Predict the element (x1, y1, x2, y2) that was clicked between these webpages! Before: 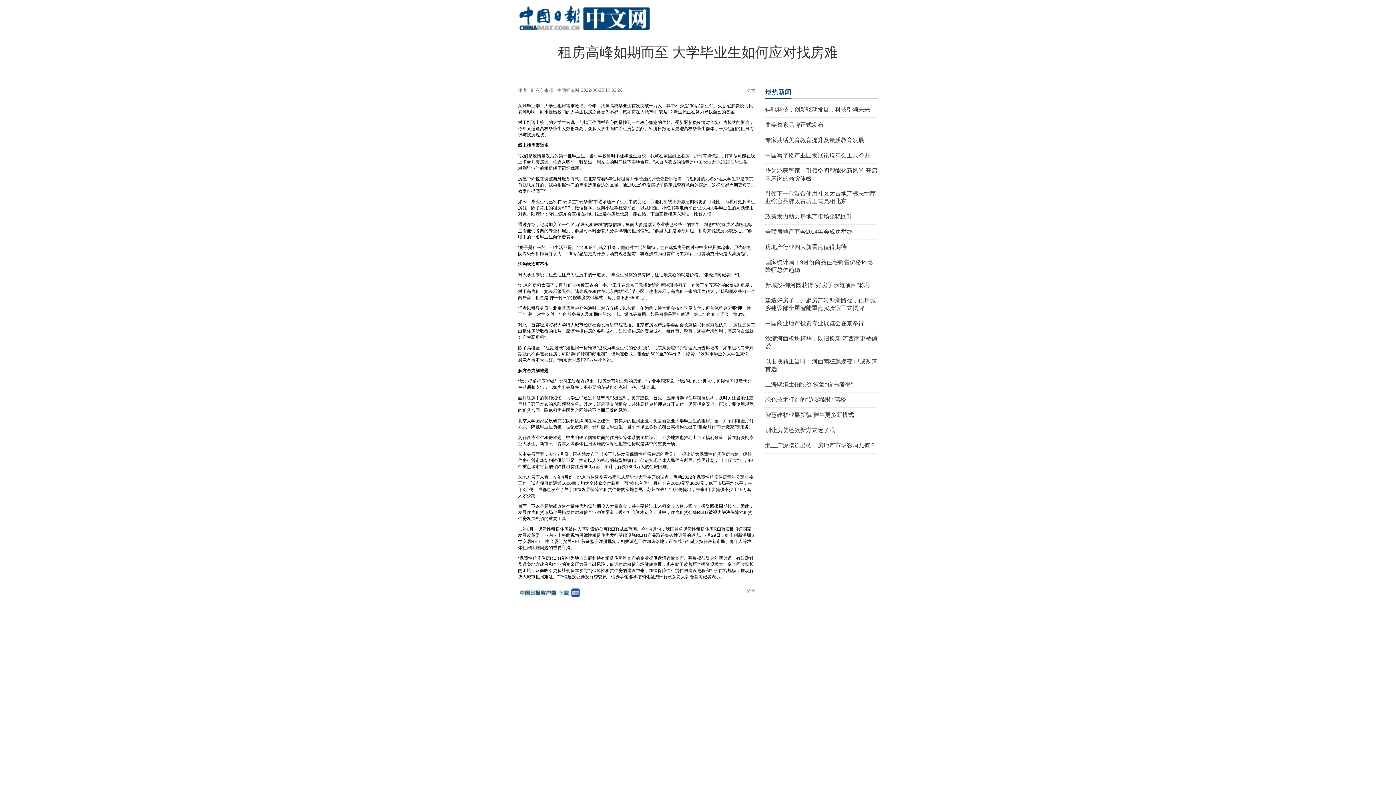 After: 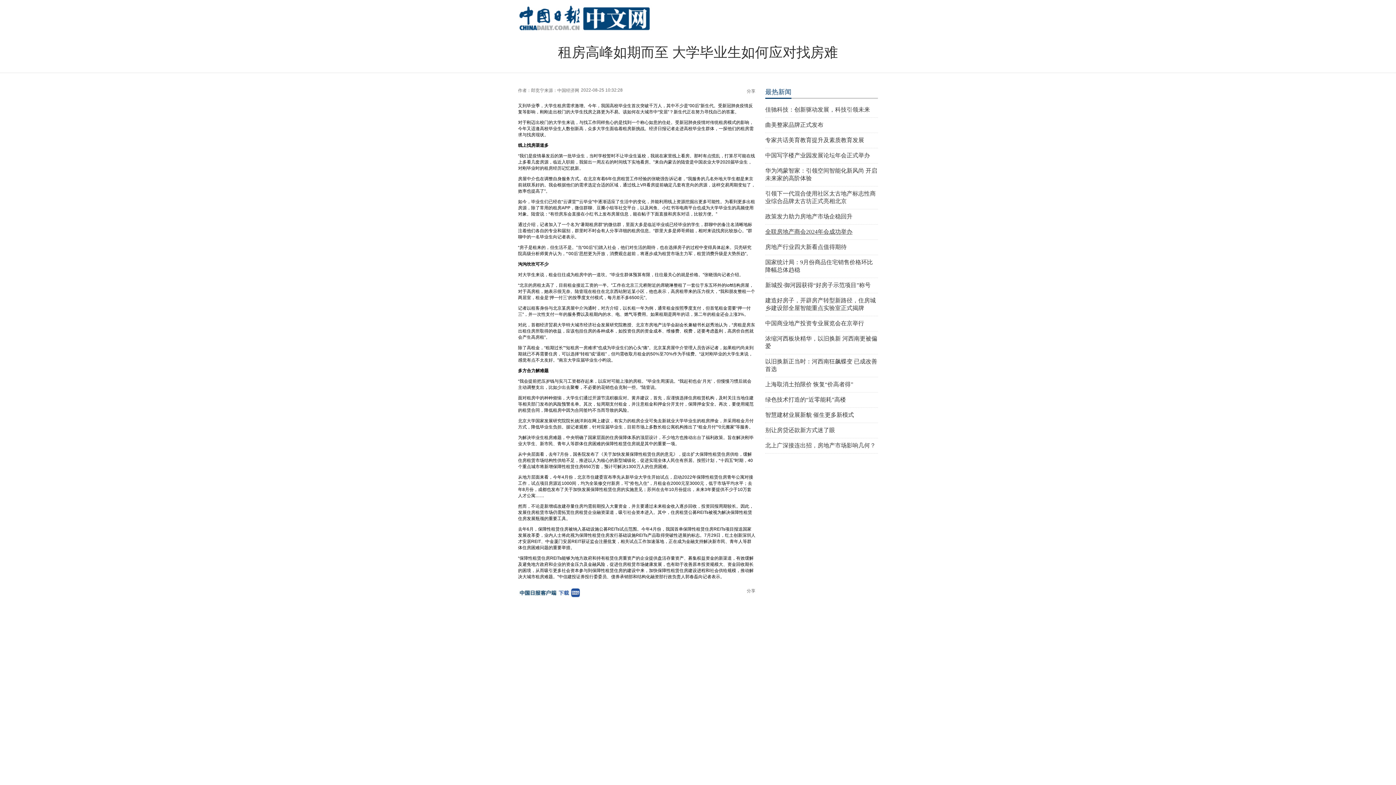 Action: label: 全联房地产商会2024年会成功举办 bbox: (765, 228, 852, 234)